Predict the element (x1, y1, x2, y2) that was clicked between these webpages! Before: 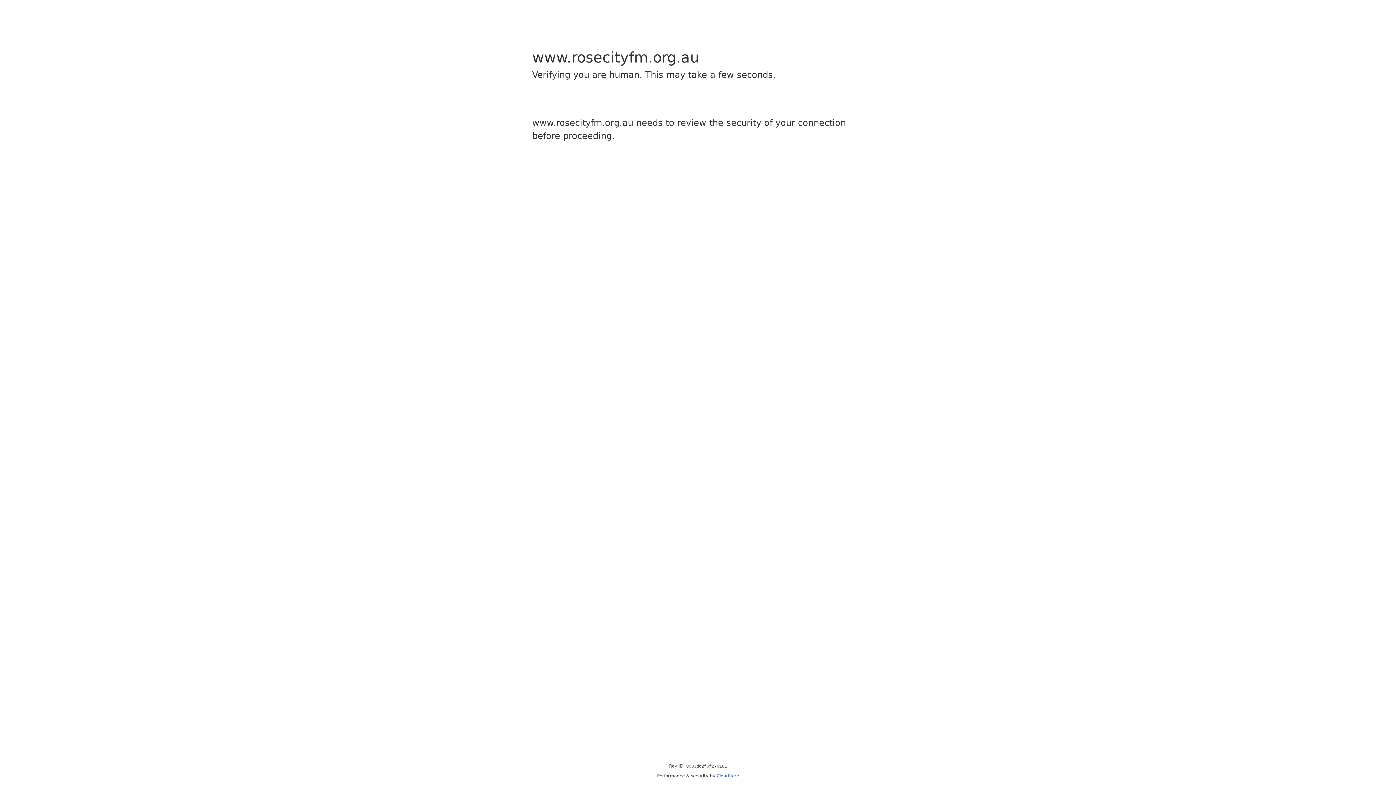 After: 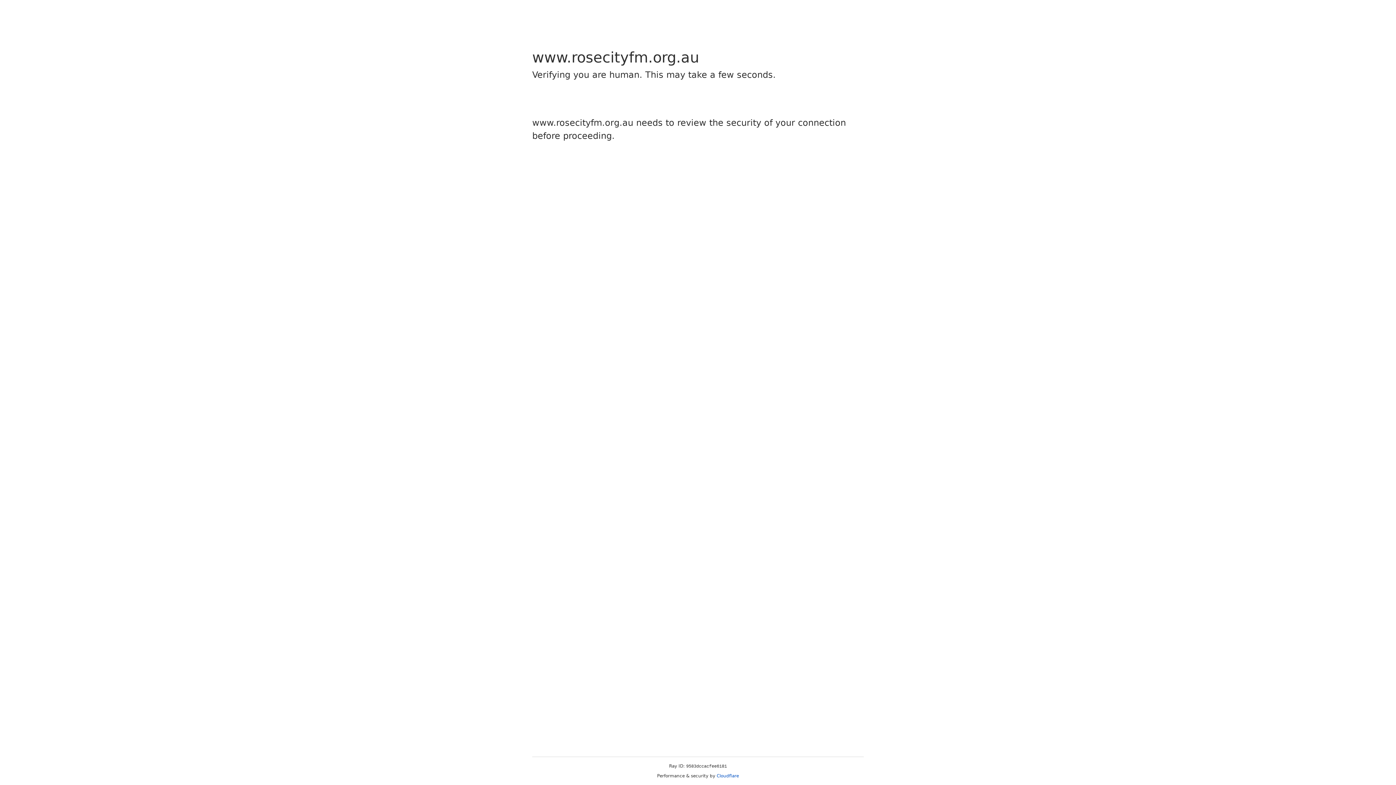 Action: label: Cloudflare bbox: (716, 773, 739, 778)